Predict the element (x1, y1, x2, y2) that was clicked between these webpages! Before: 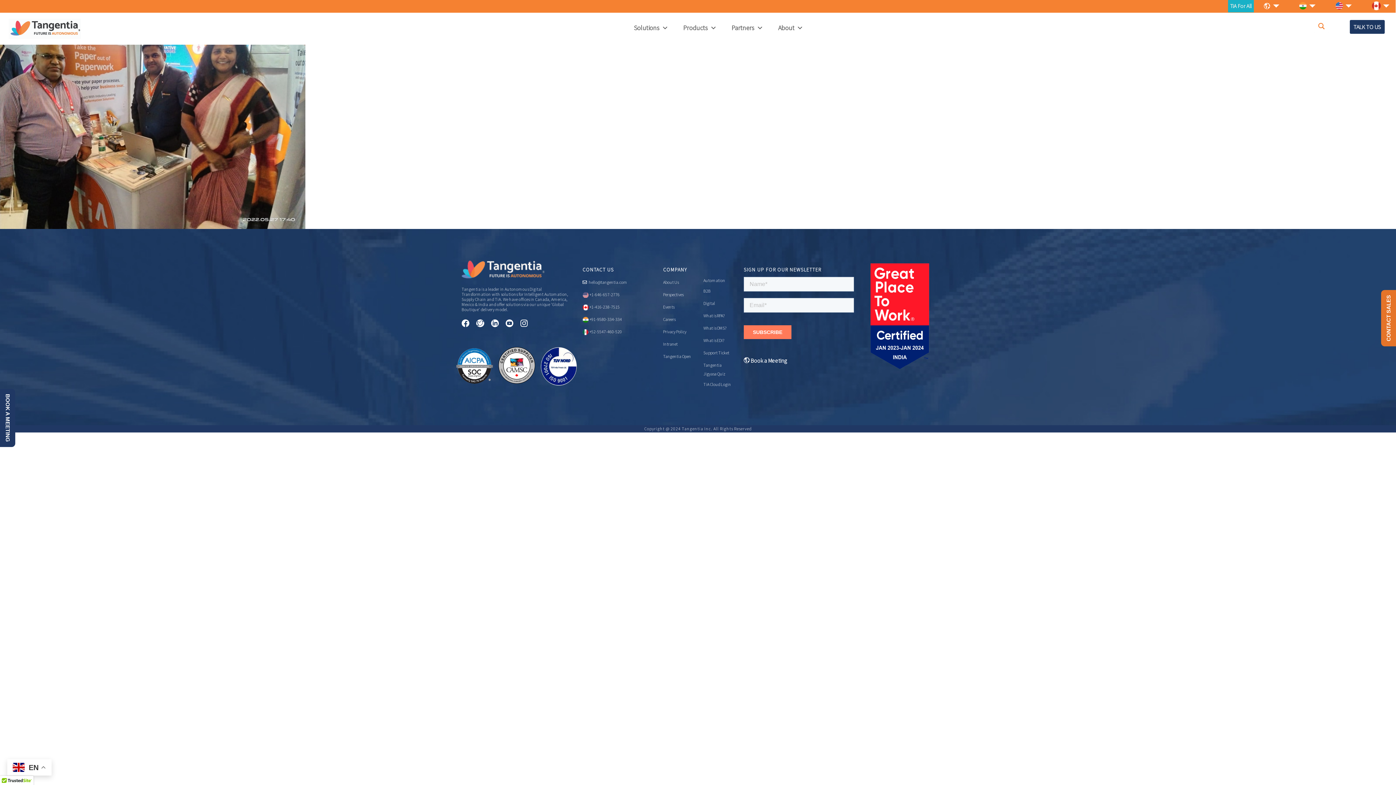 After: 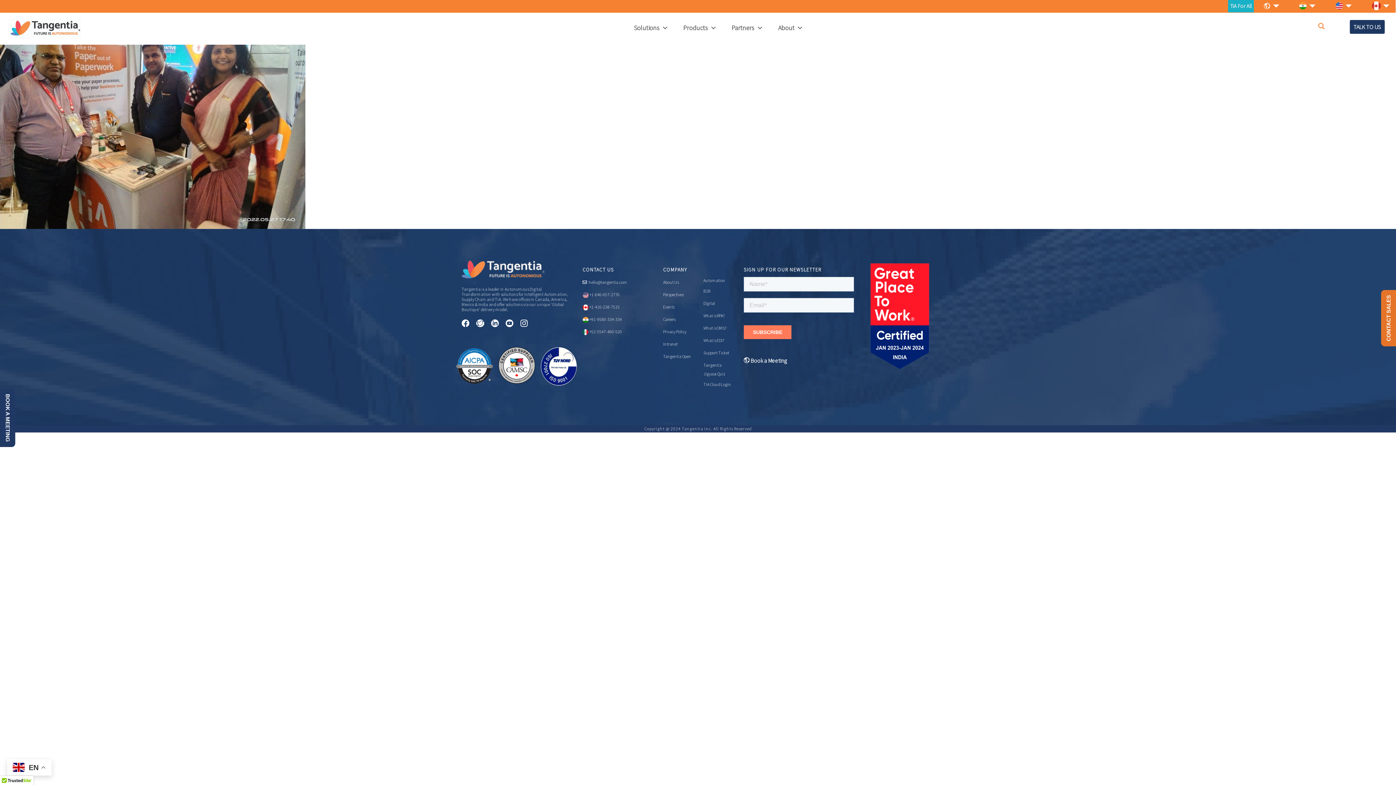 Action: bbox: (505, 318, 513, 326)